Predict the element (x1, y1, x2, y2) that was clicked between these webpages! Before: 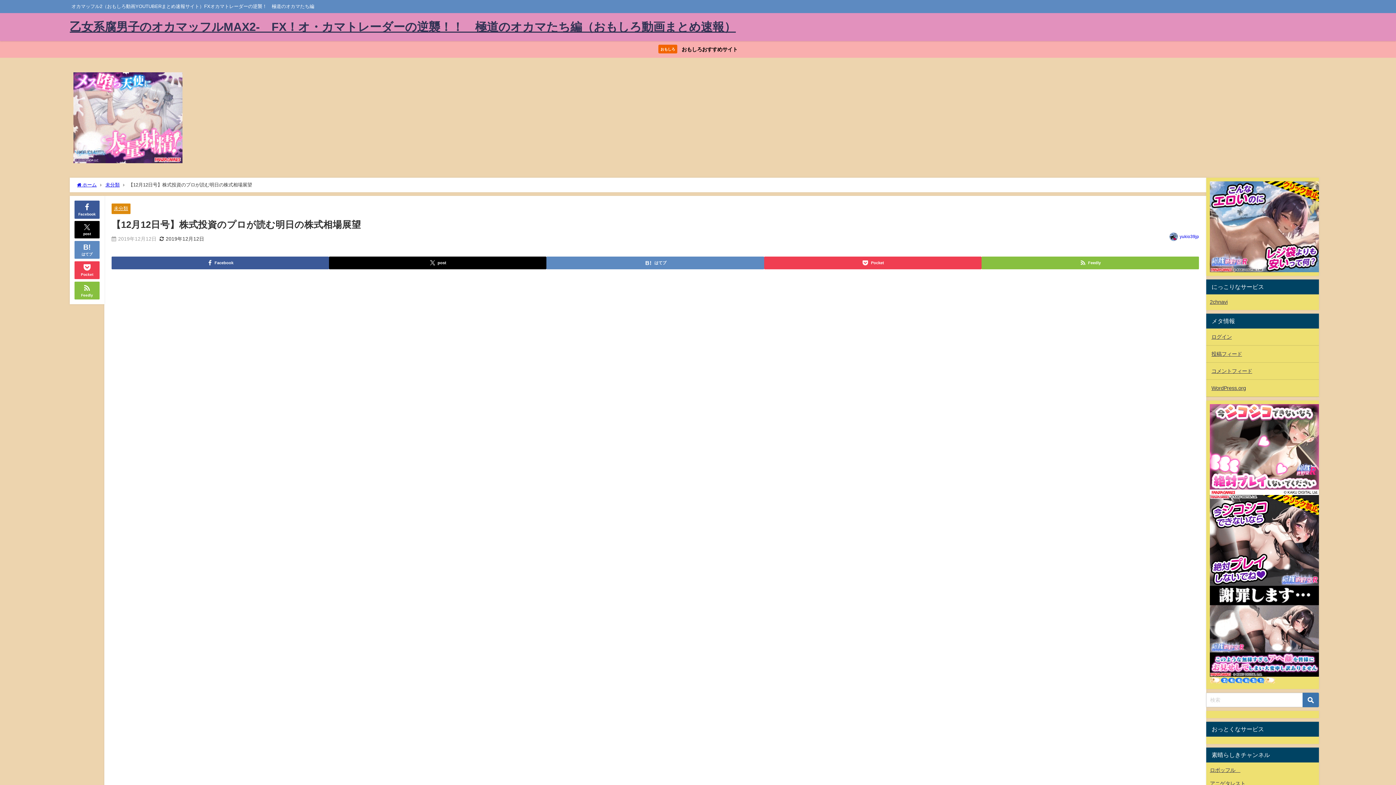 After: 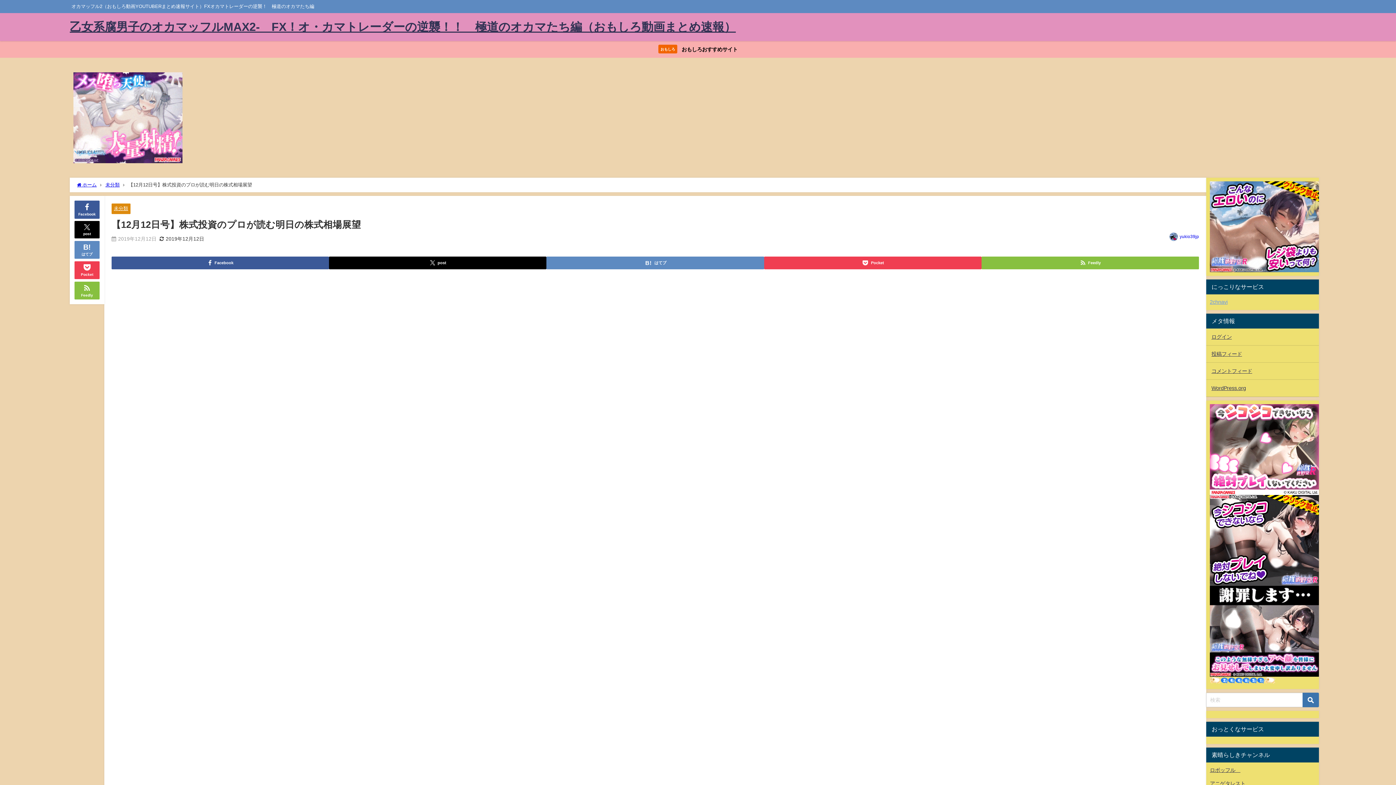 Action: label: 2chnavi bbox: (1210, 299, 1228, 304)